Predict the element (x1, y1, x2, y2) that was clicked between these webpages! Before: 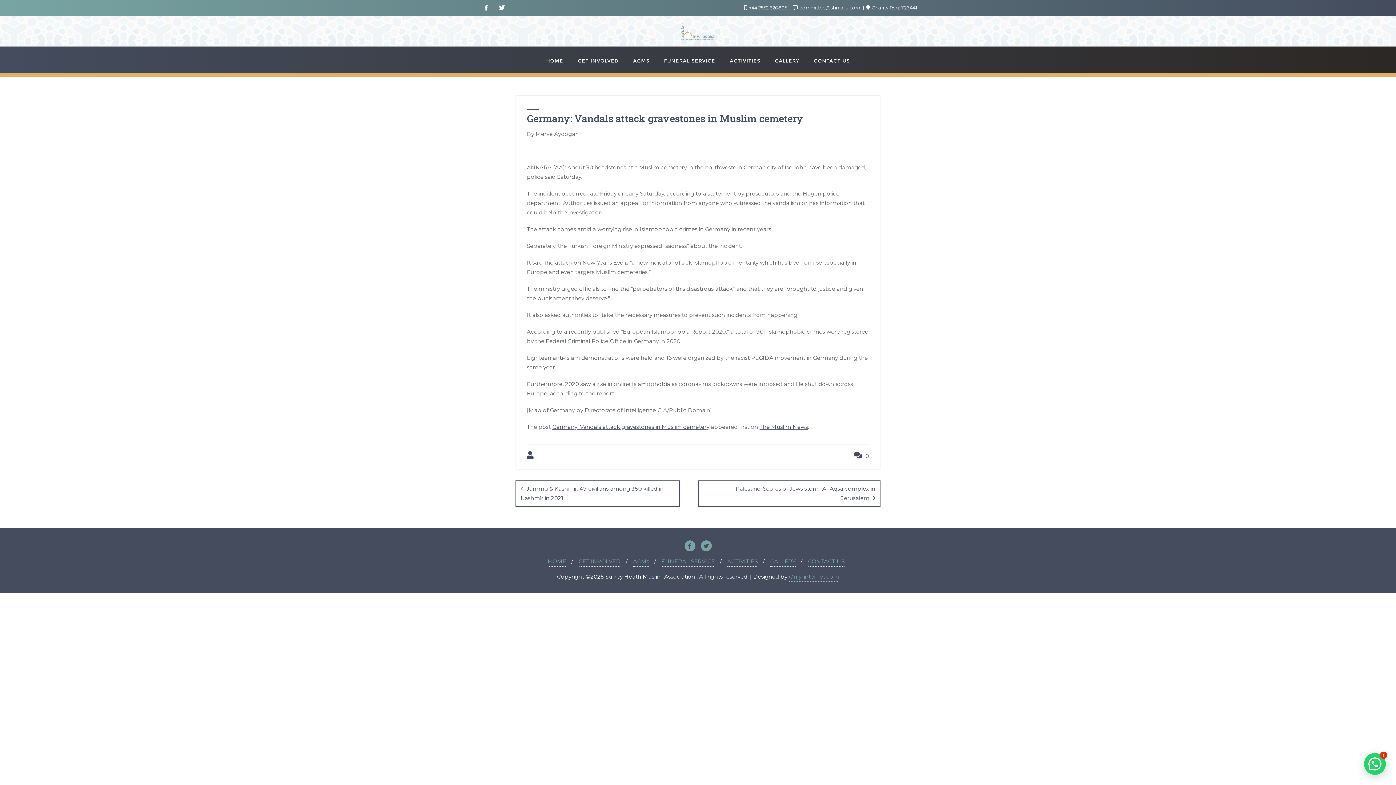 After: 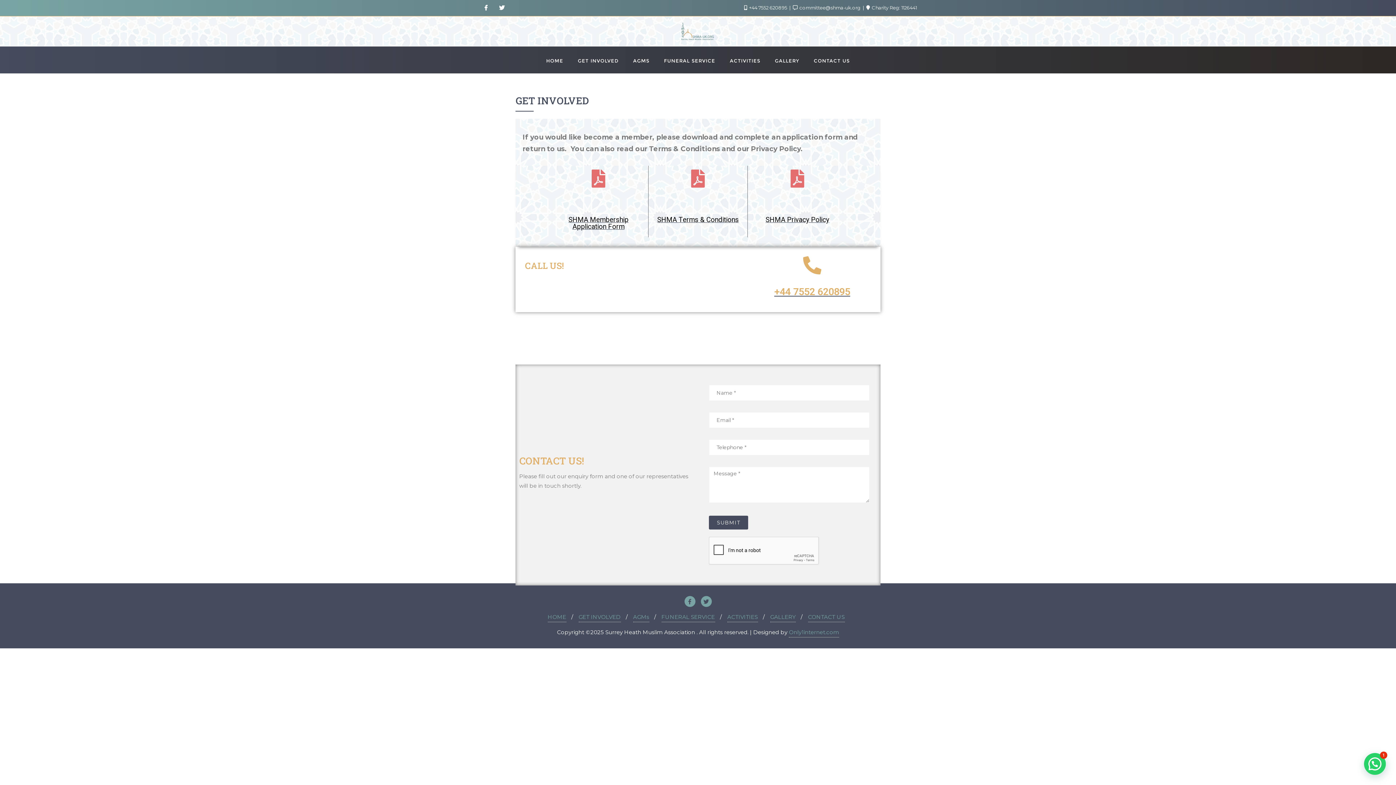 Action: label: GET INVOLVED bbox: (570, 46, 626, 73)